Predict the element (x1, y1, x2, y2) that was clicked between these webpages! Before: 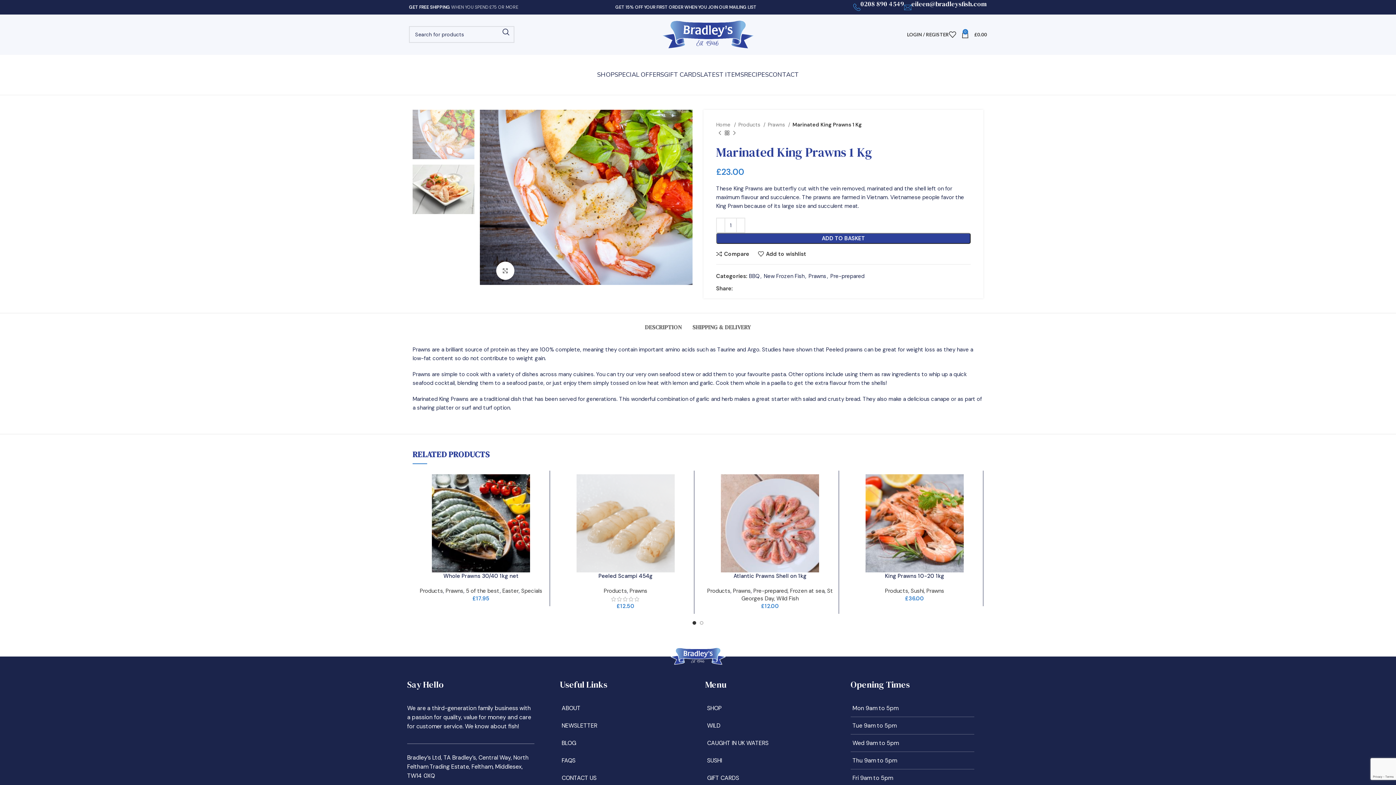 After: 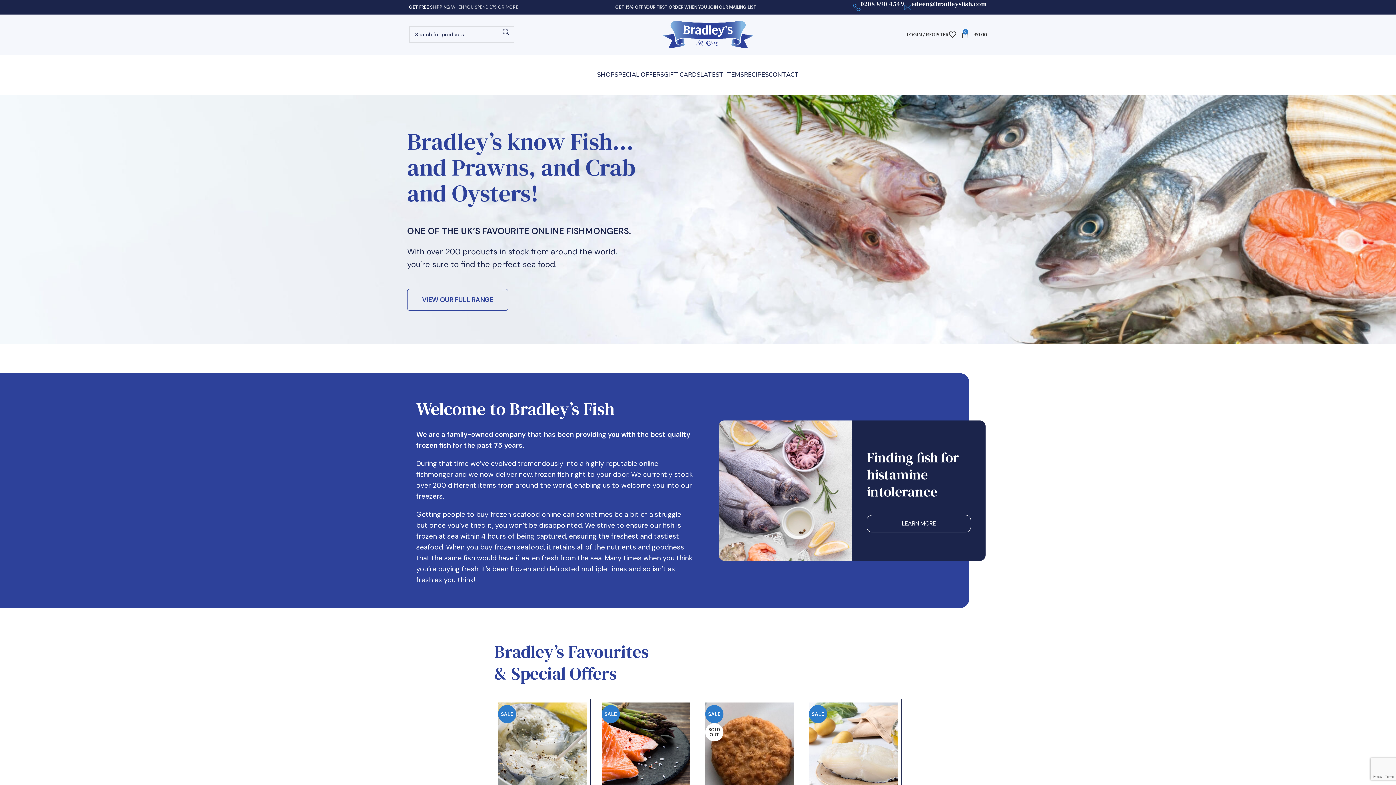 Action: label: NEWSLETTER bbox: (560, 721, 683, 730)